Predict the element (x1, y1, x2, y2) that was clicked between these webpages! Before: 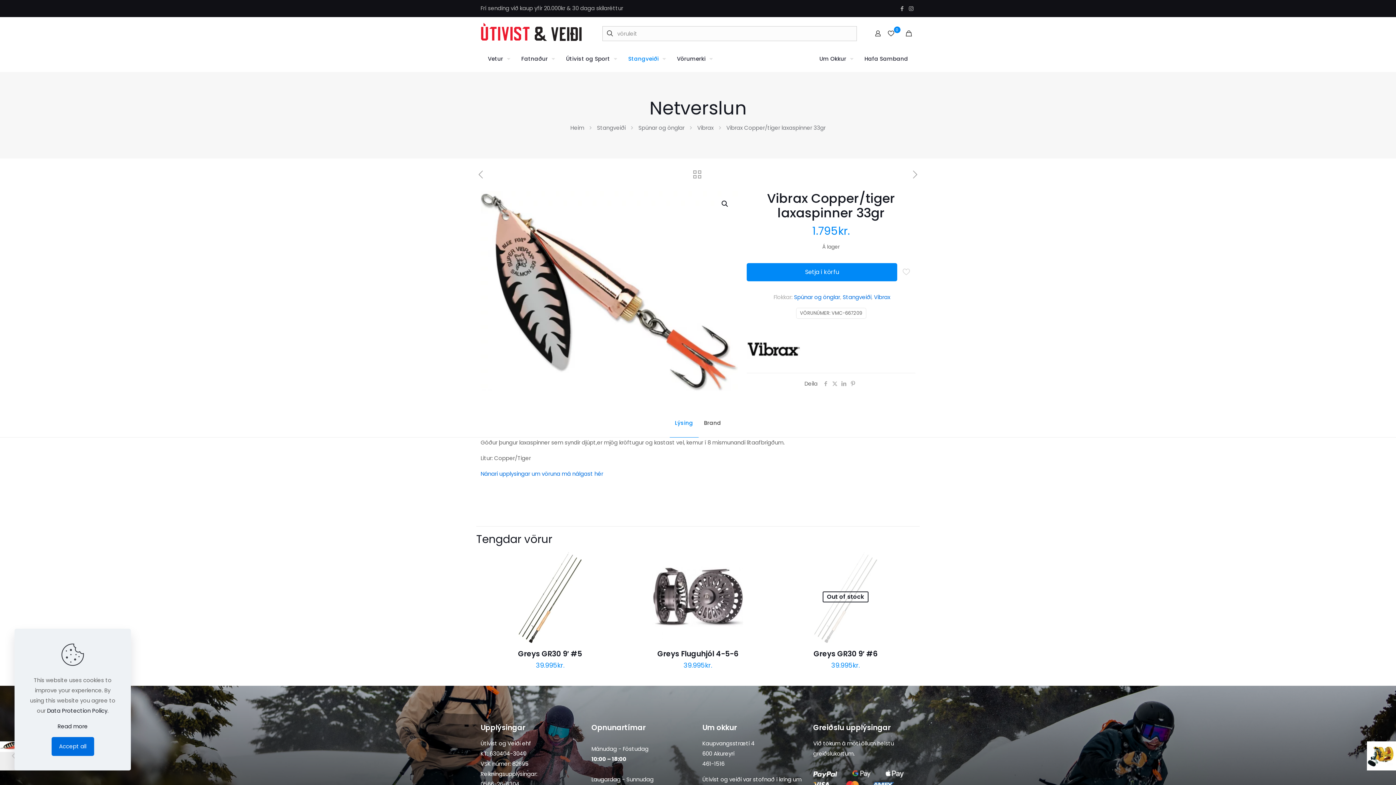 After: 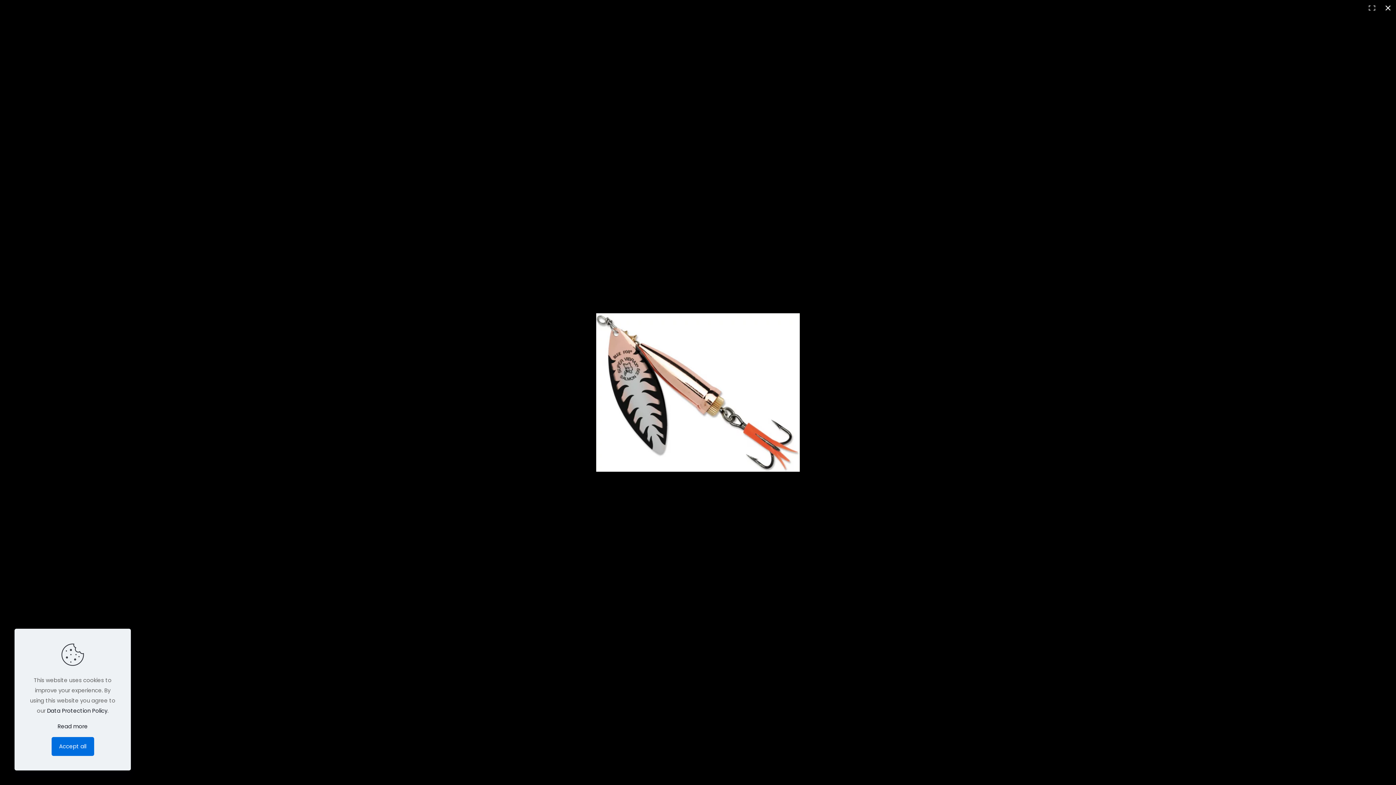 Action: bbox: (718, 196, 732, 211)